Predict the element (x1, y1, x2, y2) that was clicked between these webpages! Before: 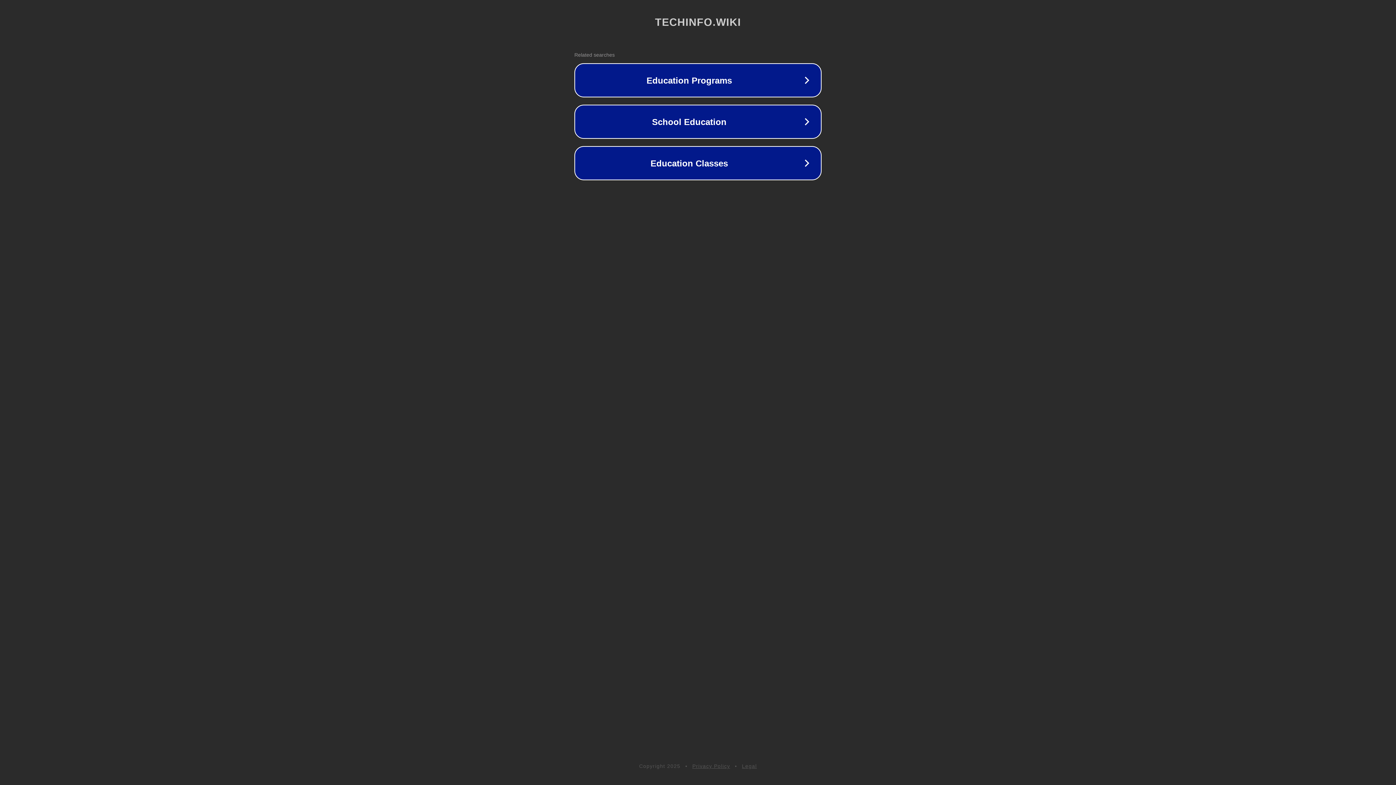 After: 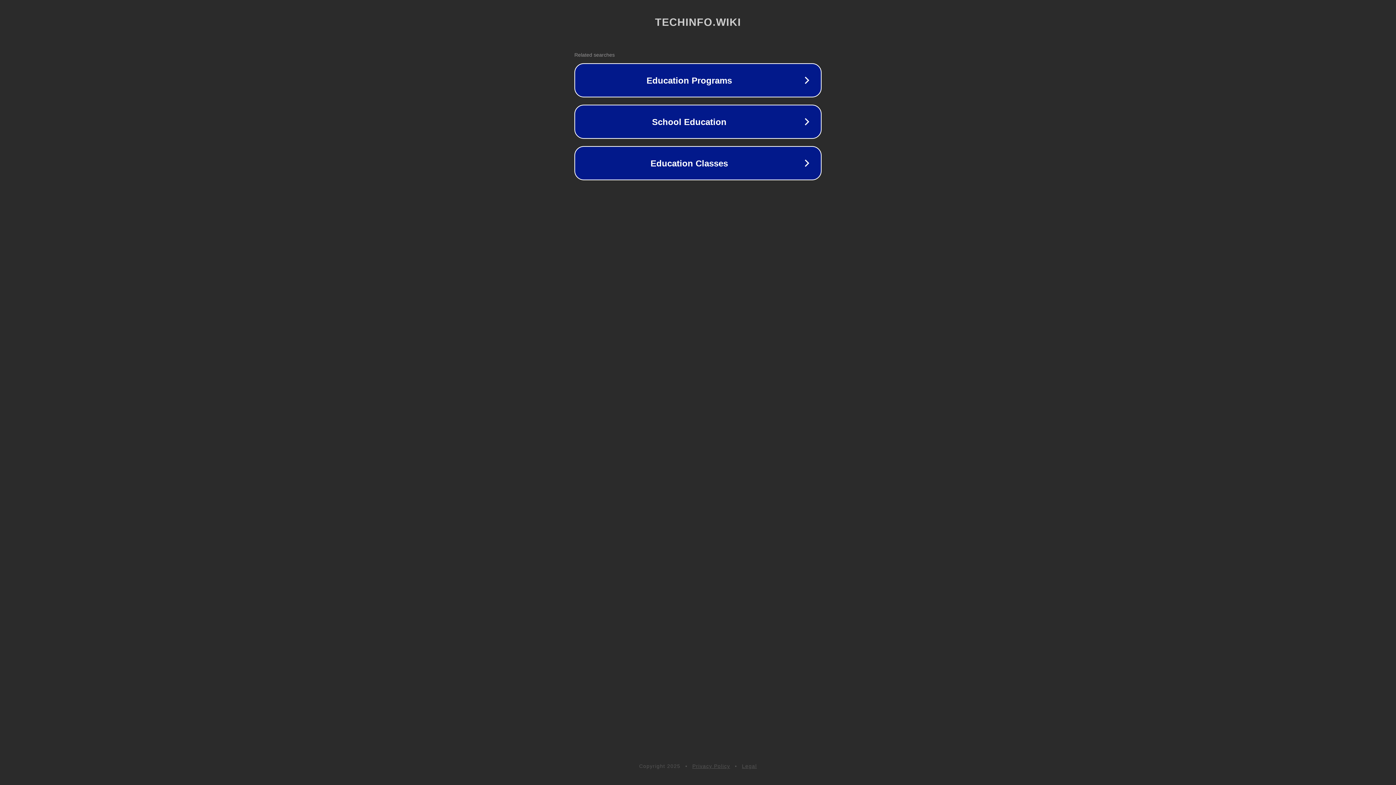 Action: label: Privacy Policy bbox: (692, 763, 730, 769)